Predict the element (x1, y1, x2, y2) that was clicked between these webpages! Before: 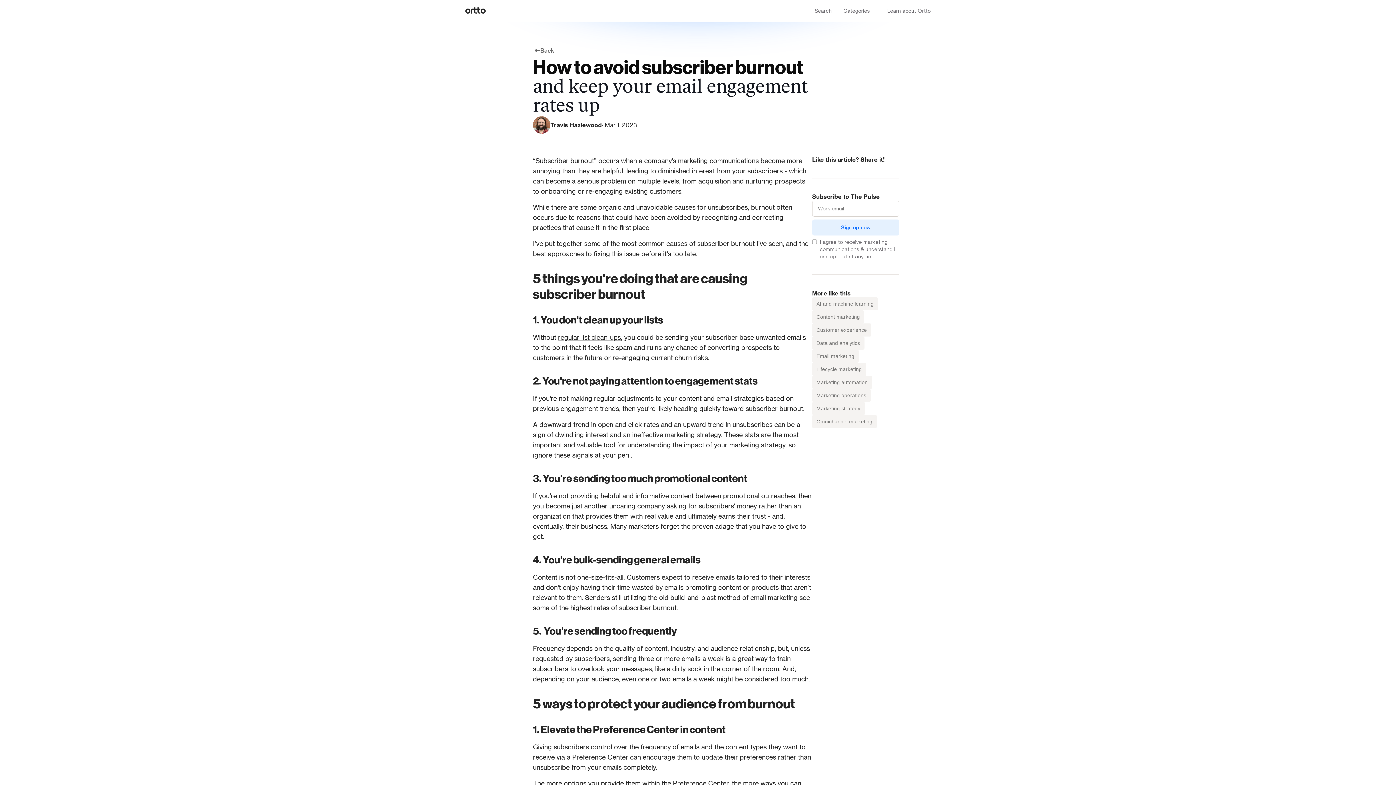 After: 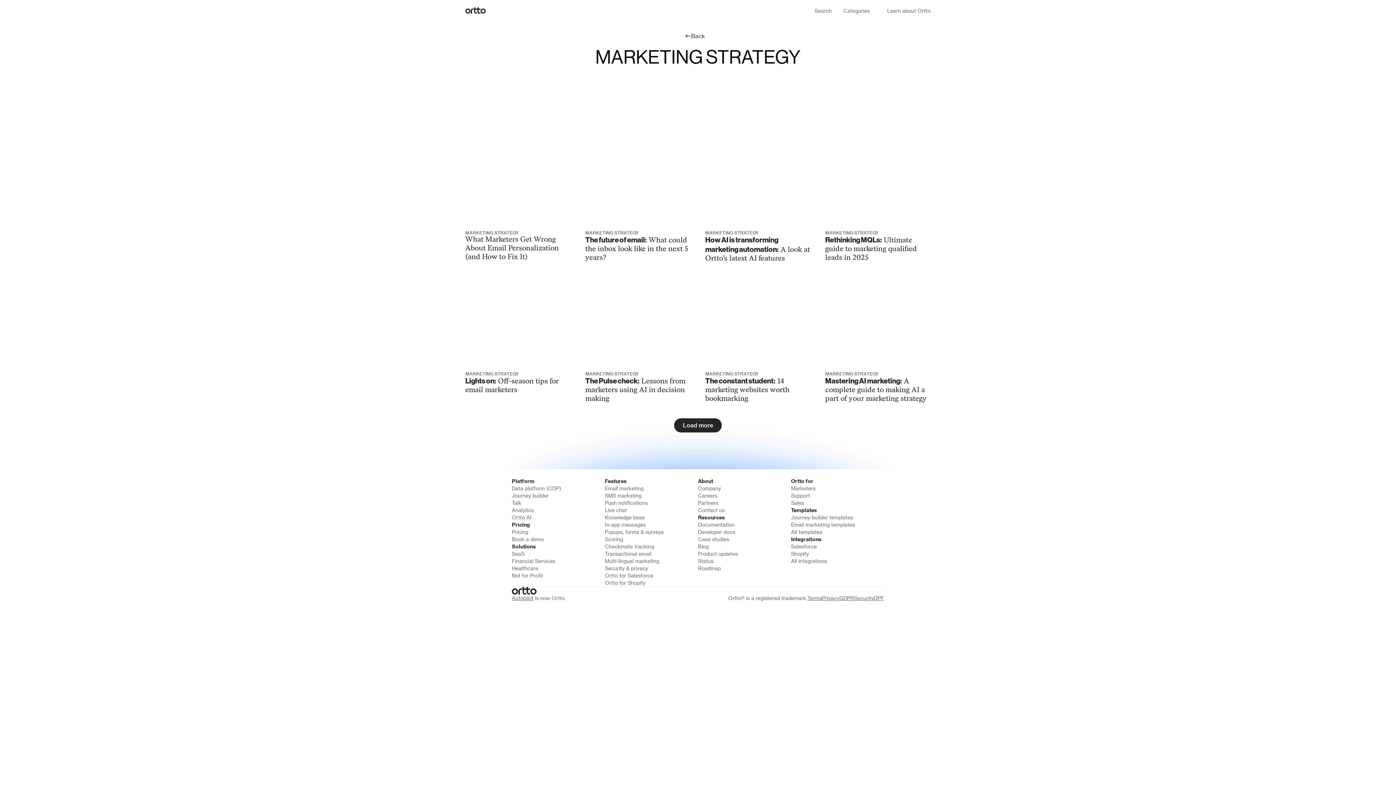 Action: label: Marketing strategy bbox: (812, 402, 864, 415)